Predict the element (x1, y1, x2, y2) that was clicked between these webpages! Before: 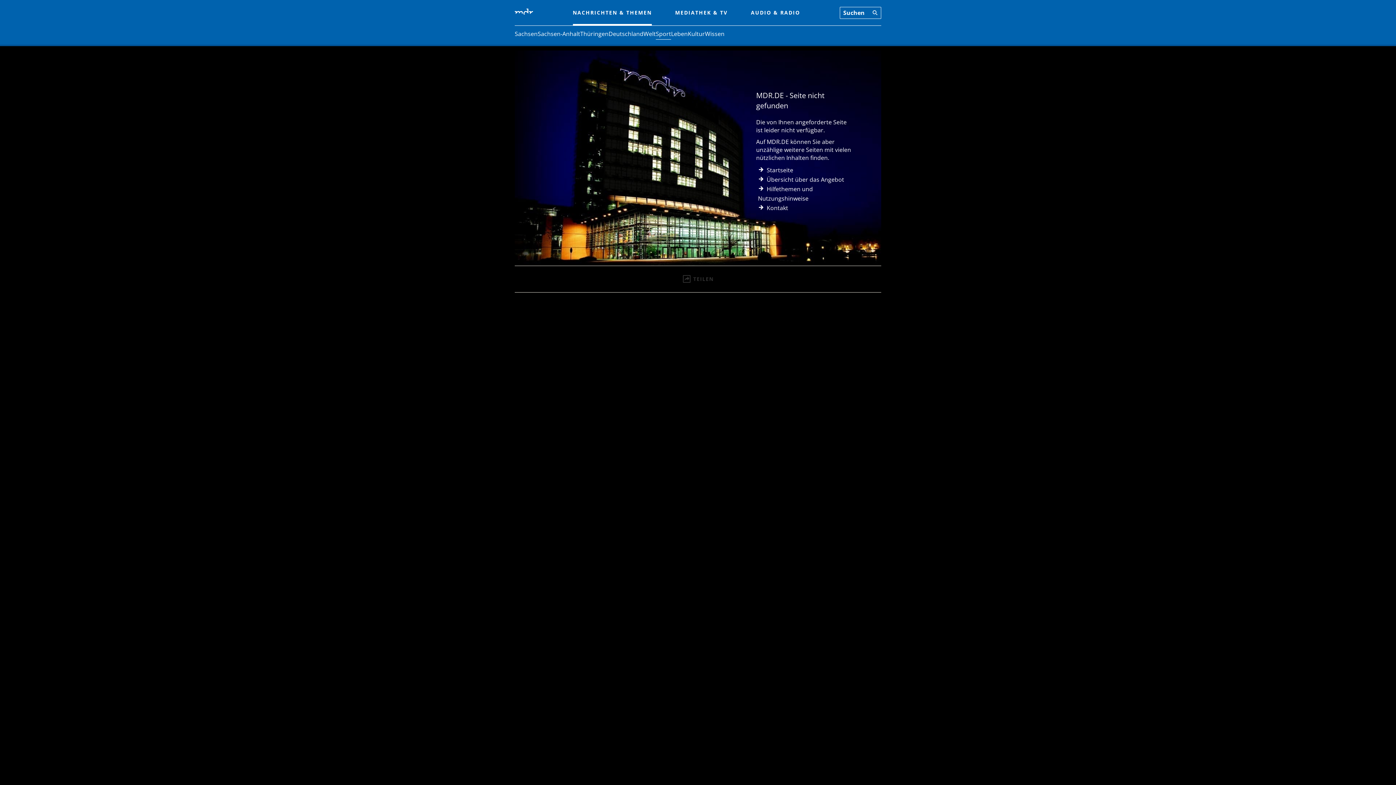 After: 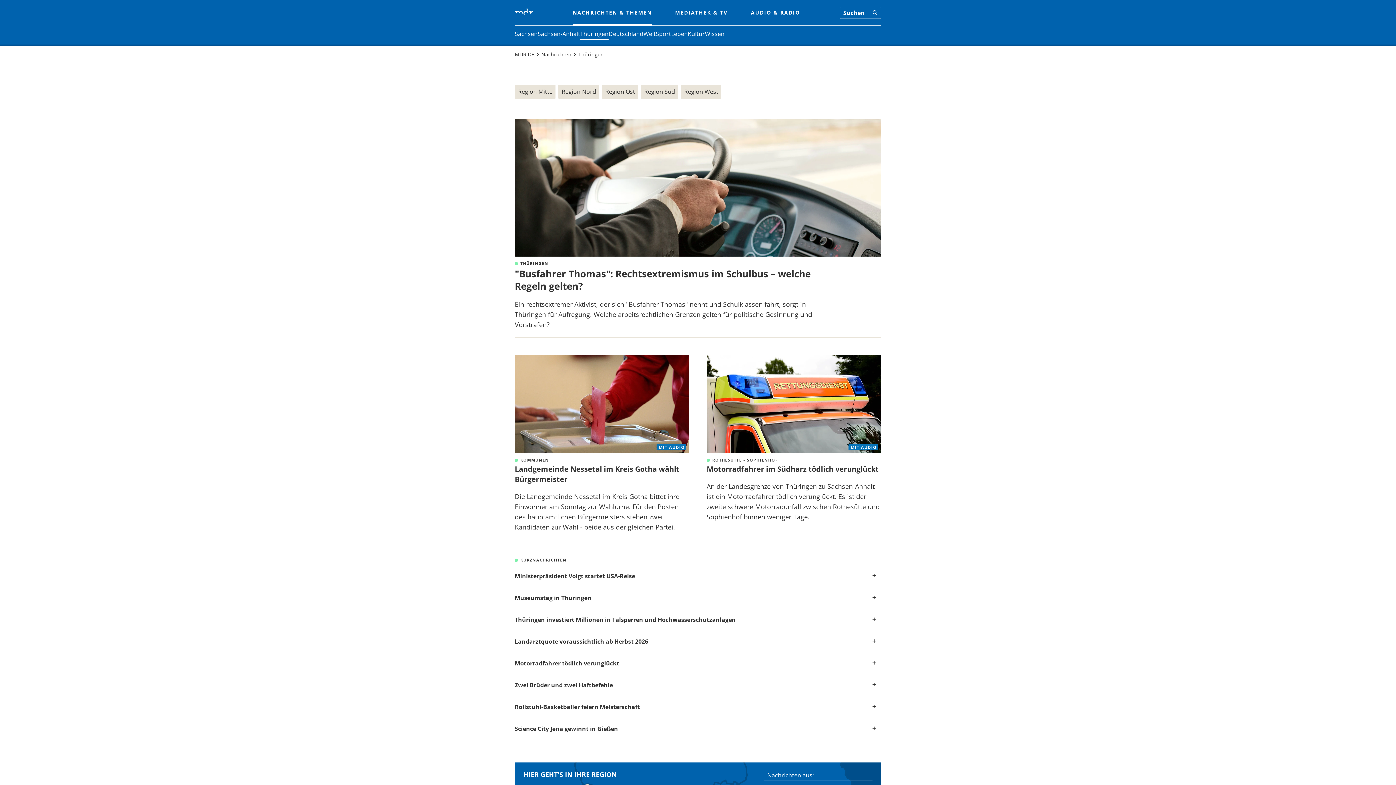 Action: bbox: (580, 29, 608, 38) label: Thüringen